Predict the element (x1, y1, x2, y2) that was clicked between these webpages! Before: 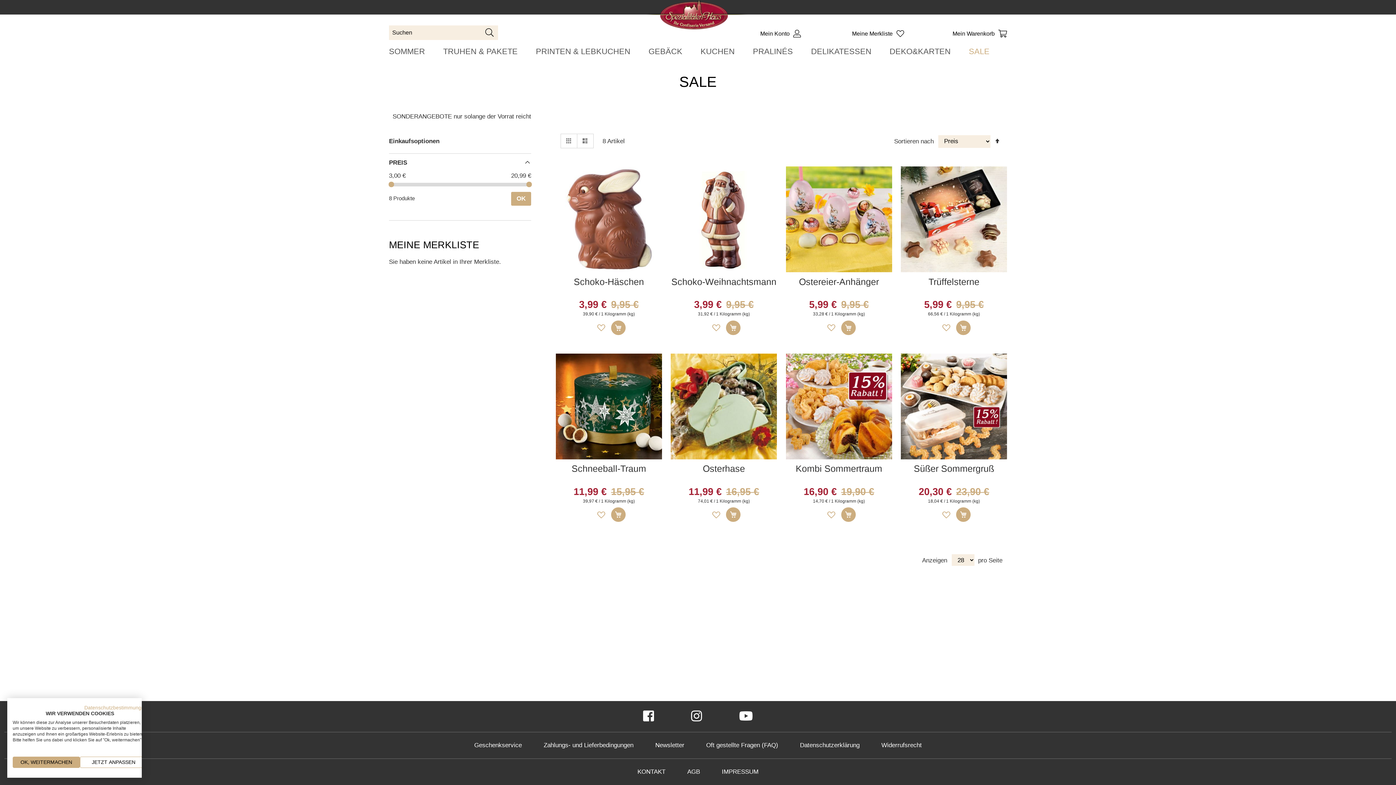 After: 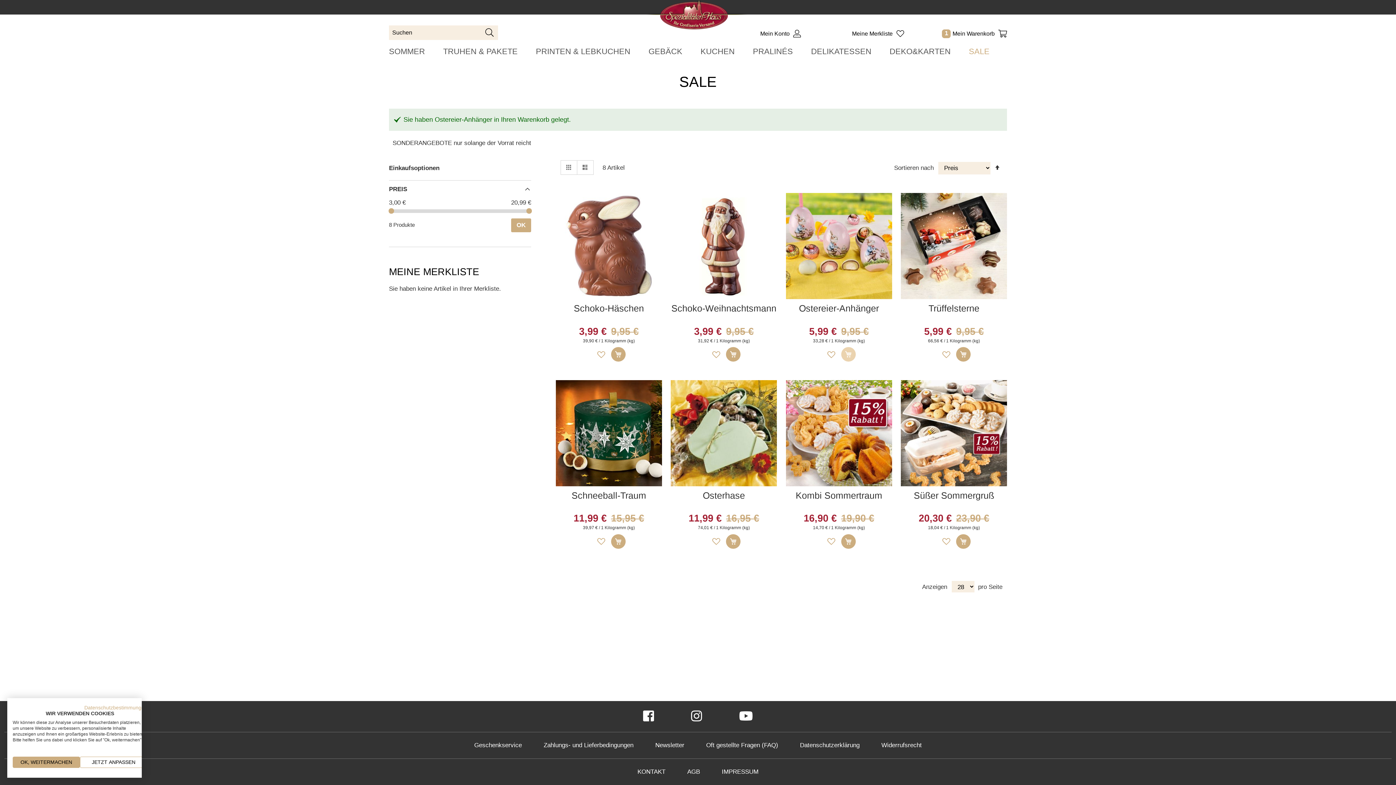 Action: bbox: (841, 320, 855, 335) label: In den Warenkorb